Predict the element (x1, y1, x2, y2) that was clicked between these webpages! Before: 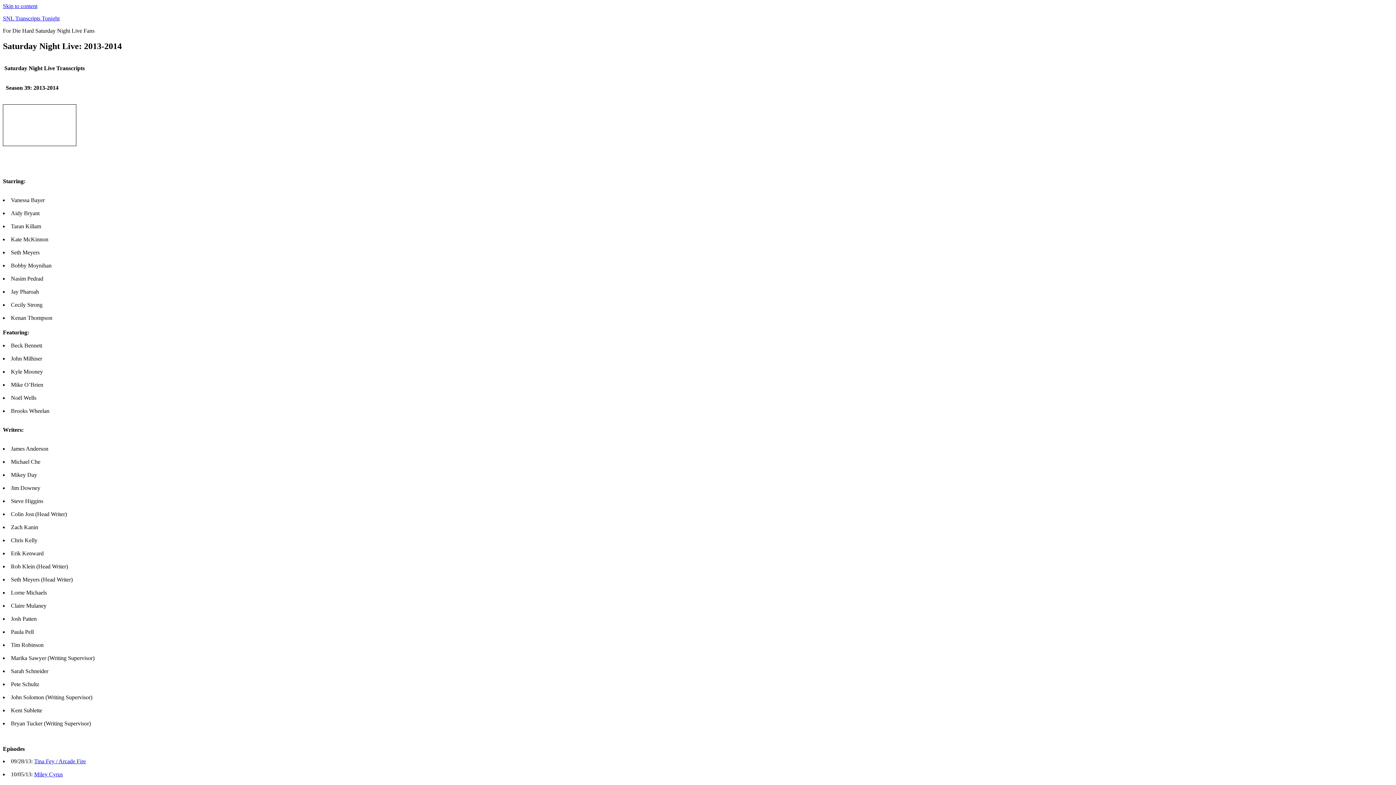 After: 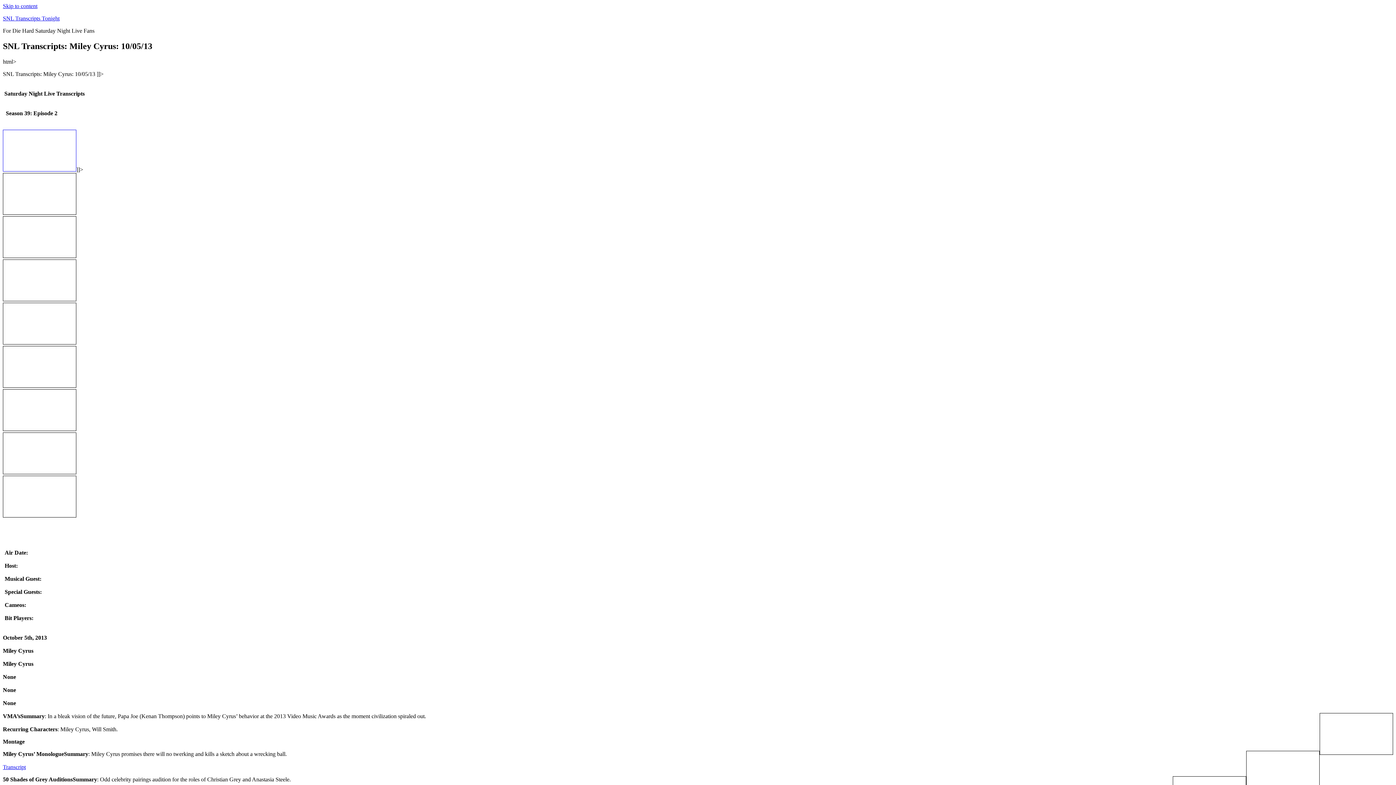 Action: bbox: (34, 771, 62, 777) label: Miley Cyrus